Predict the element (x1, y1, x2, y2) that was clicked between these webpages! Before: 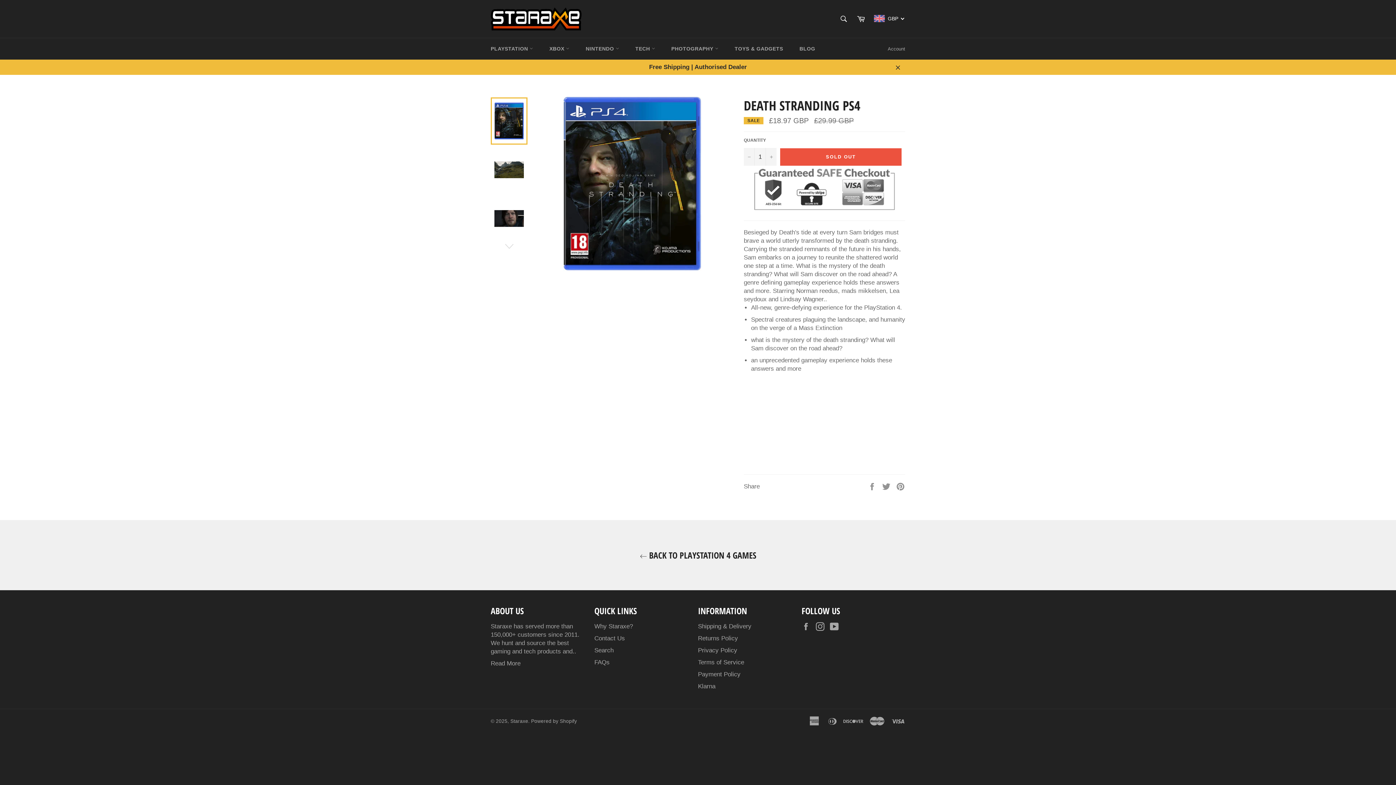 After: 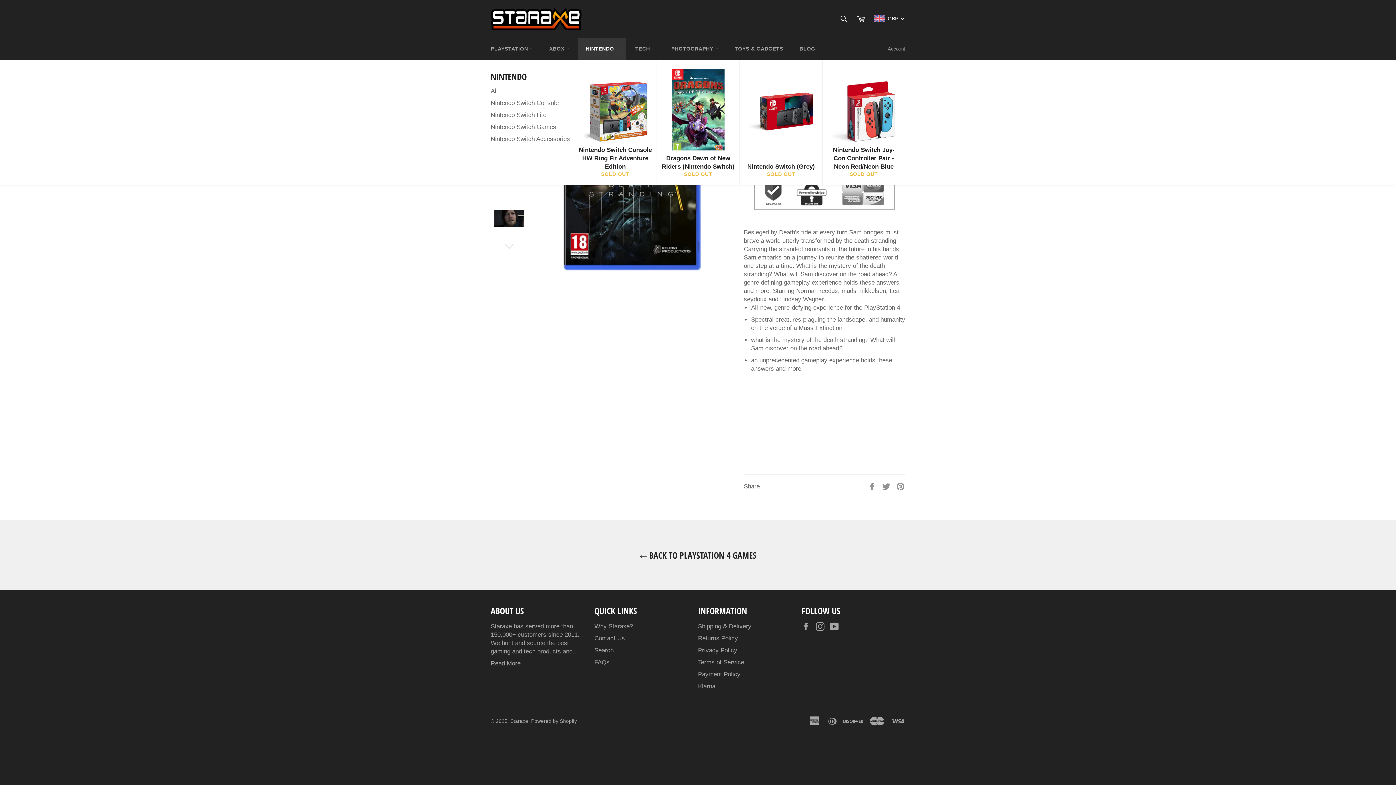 Action: bbox: (578, 38, 626, 59) label: NINTENDO 